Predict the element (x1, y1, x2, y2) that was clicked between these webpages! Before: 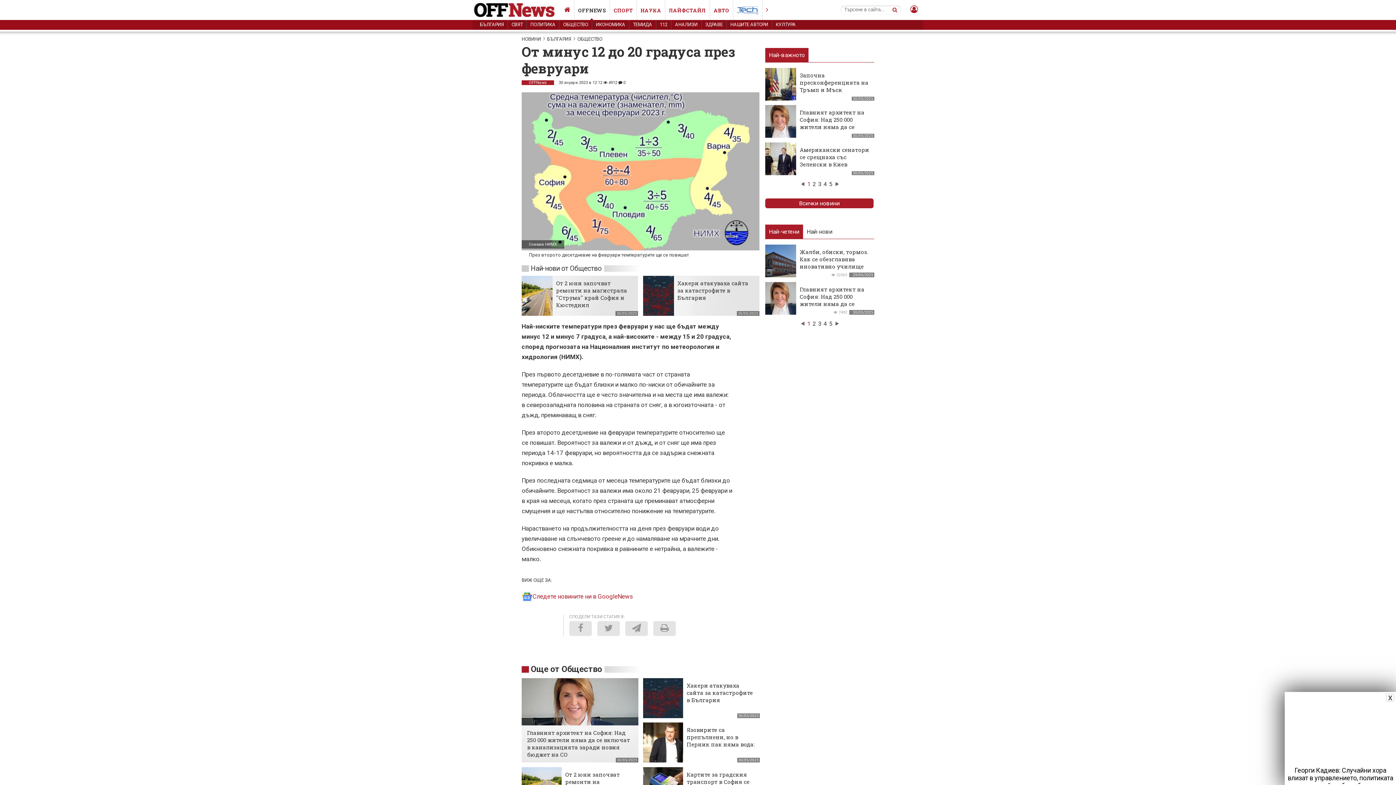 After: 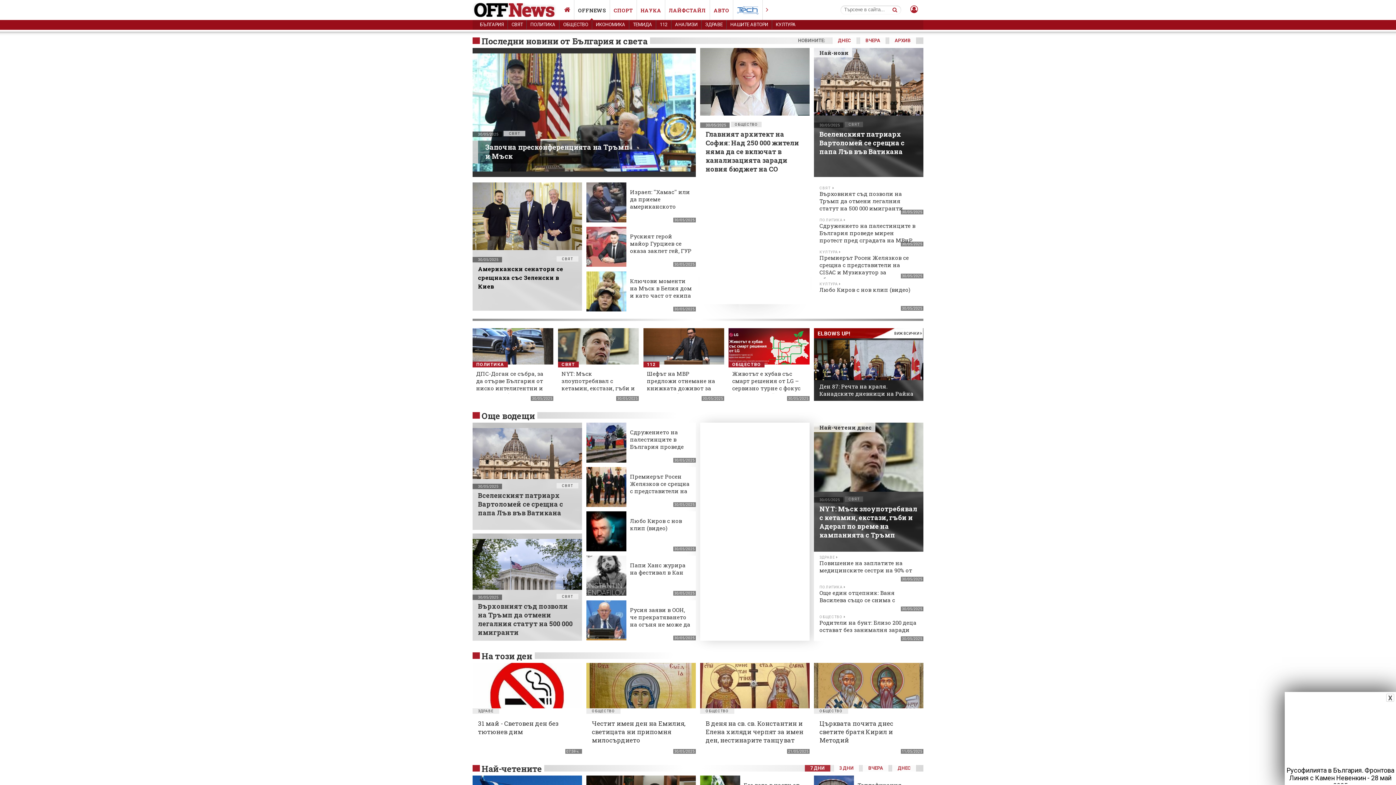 Action: bbox: (521, 36, 541, 41) label: НОВИНИ